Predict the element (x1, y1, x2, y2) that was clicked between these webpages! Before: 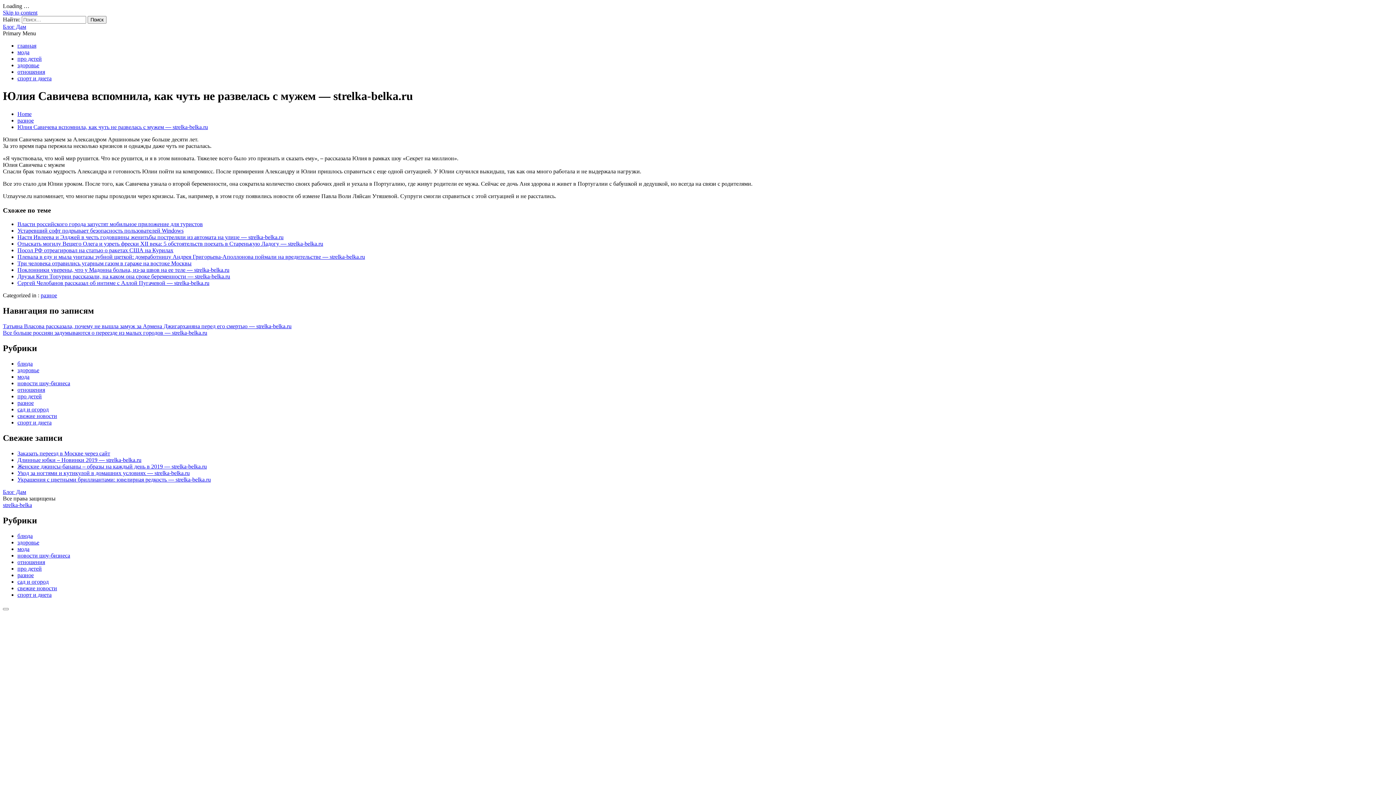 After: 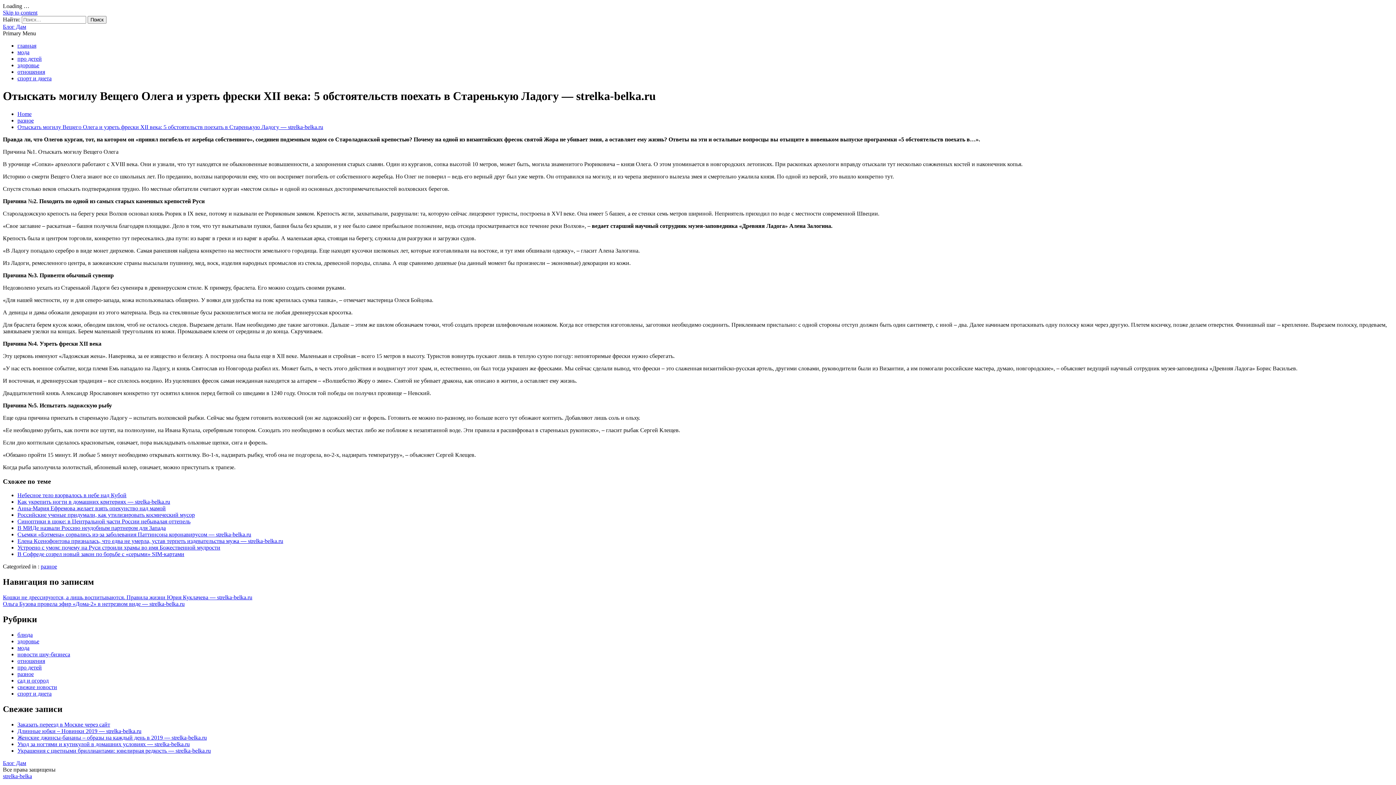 Action: bbox: (17, 240, 323, 247) label: Отыскать могилу Вещего Олега и узреть фрески XII века: 5 обстоятельств поехать в Старенькую Ладогу — strelka-belka.ru